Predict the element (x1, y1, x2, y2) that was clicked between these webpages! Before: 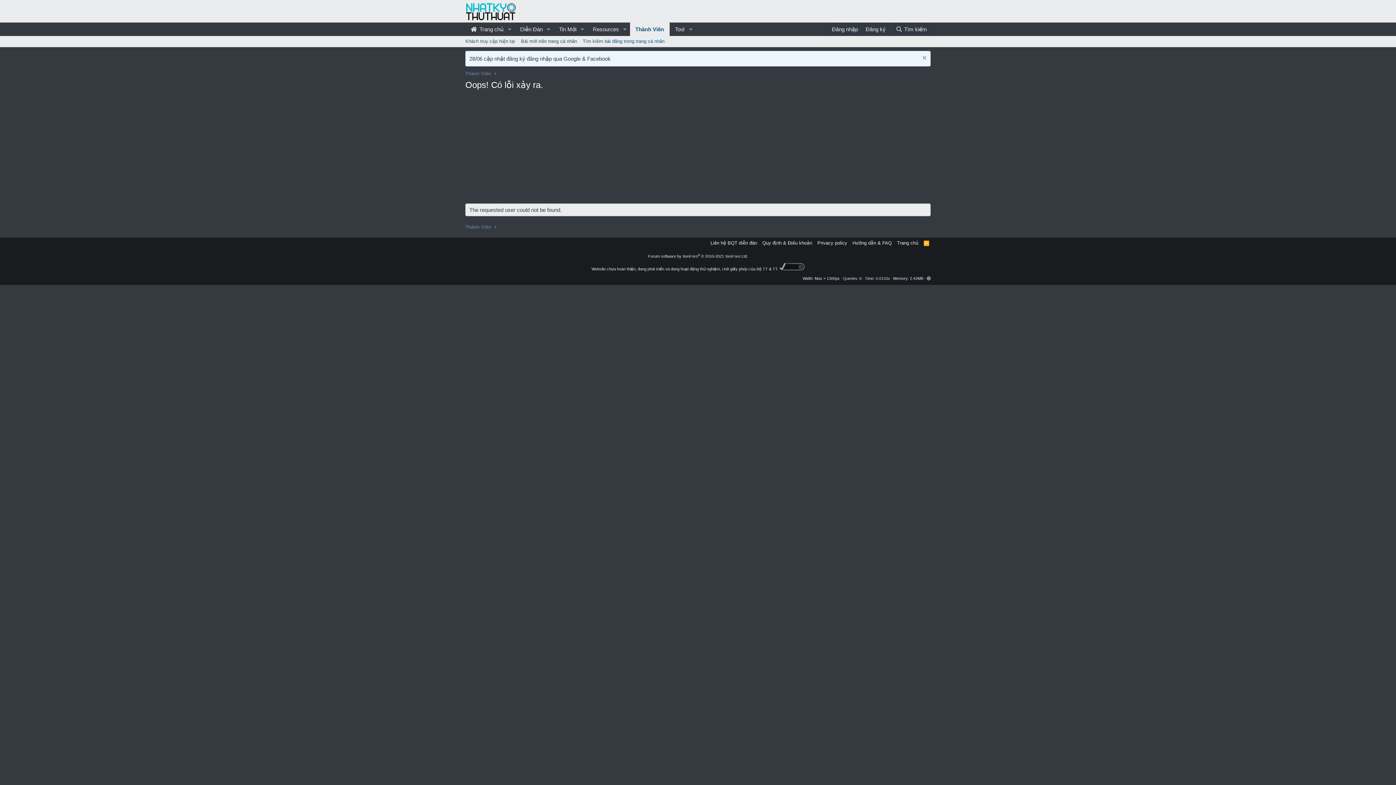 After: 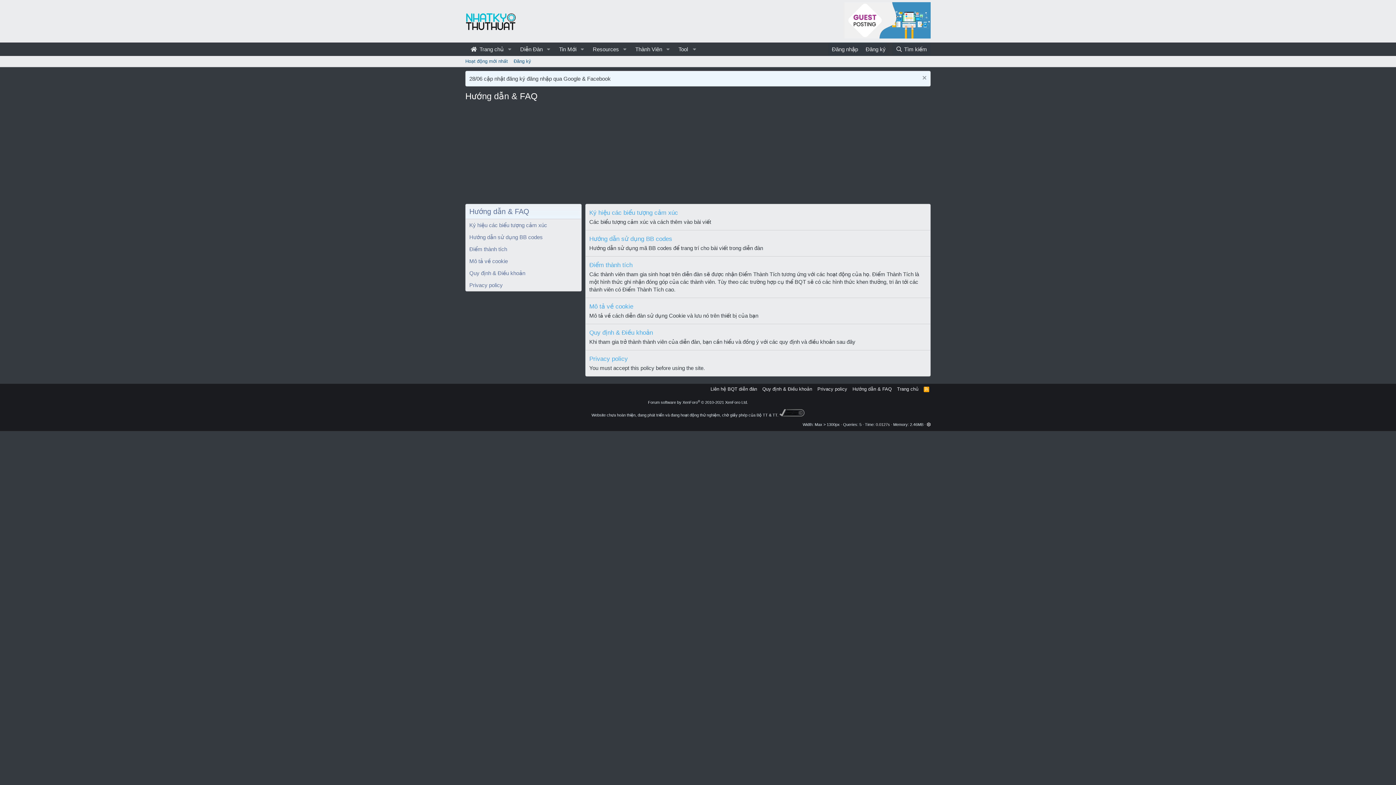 Action: label: Hướng dẫn & FAQ bbox: (851, 239, 893, 246)